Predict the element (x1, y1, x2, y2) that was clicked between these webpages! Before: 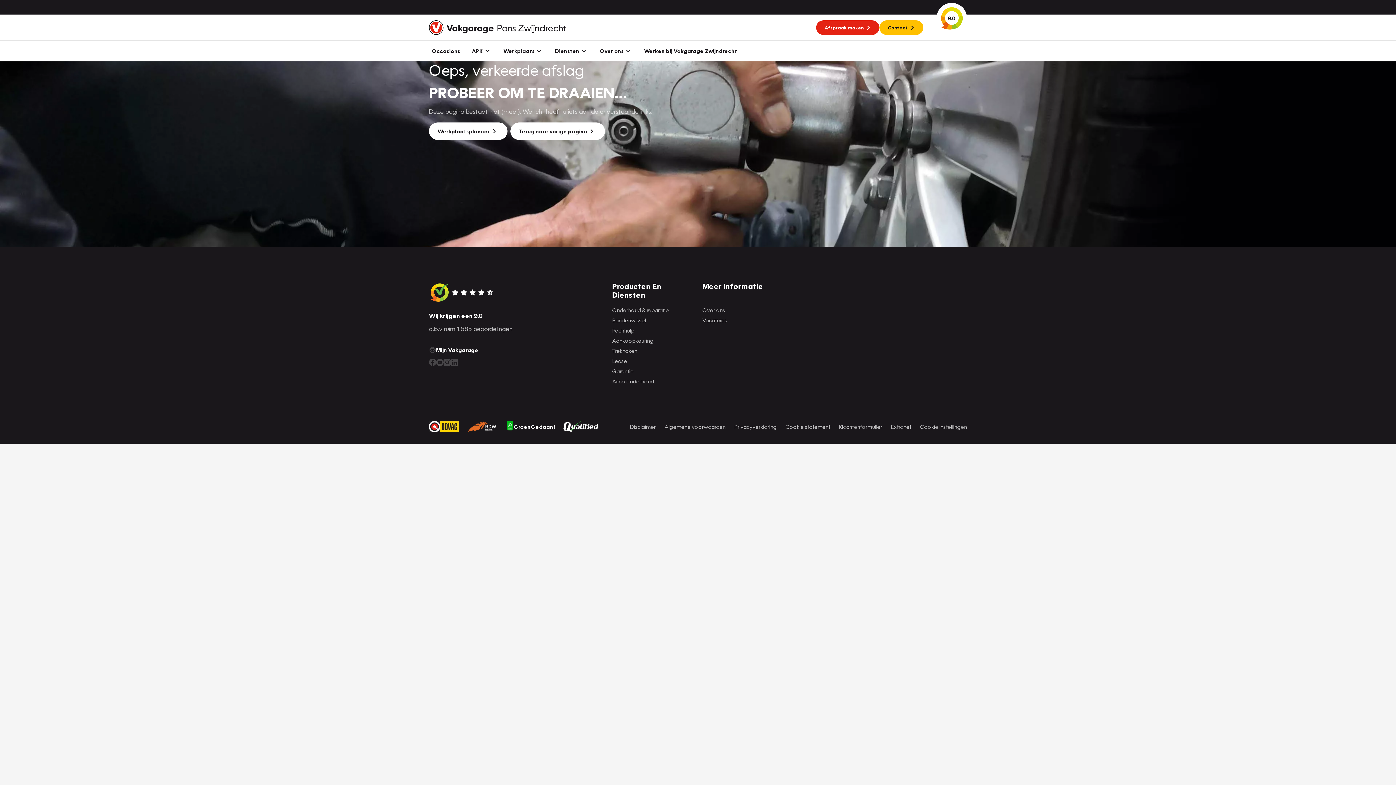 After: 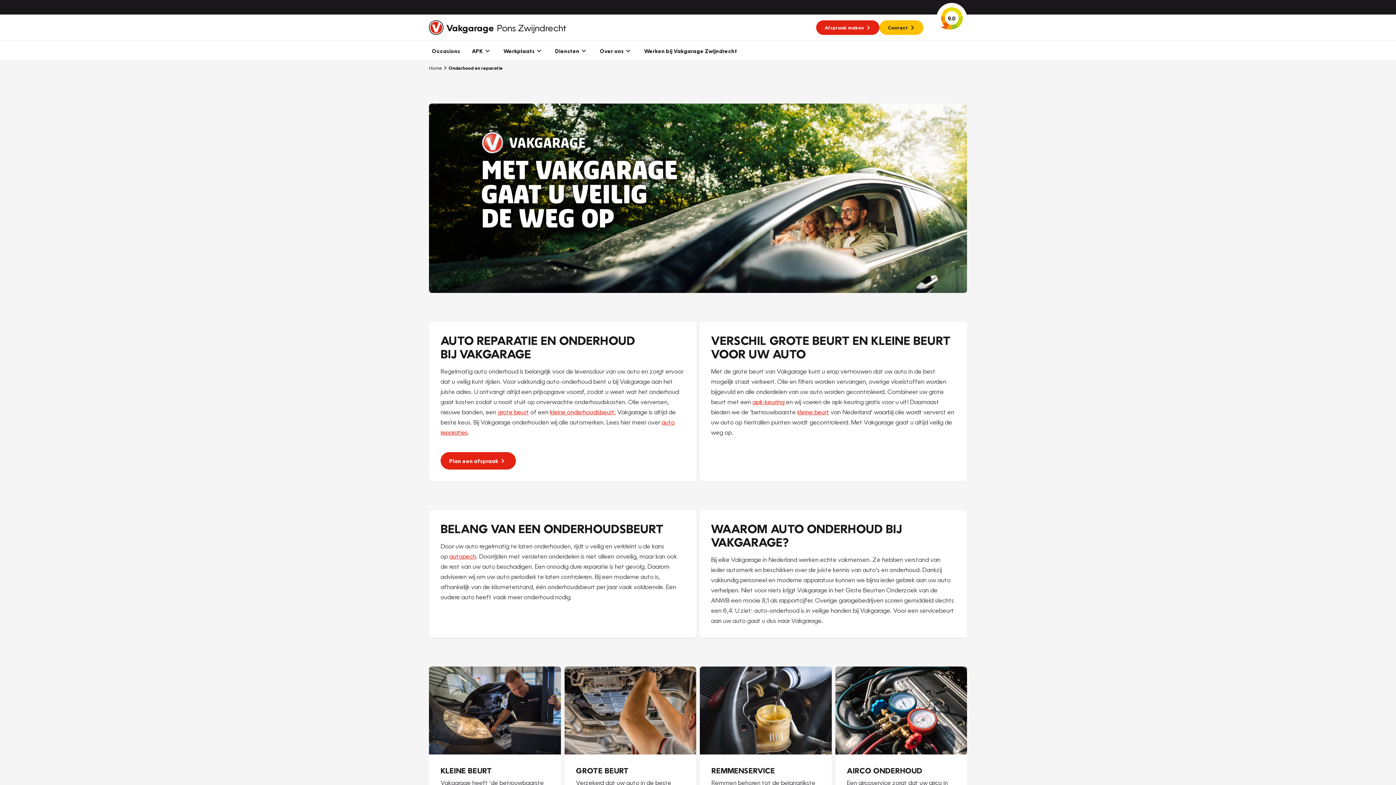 Action: label: Onderhoud & reparatie bbox: (612, 305, 696, 314)